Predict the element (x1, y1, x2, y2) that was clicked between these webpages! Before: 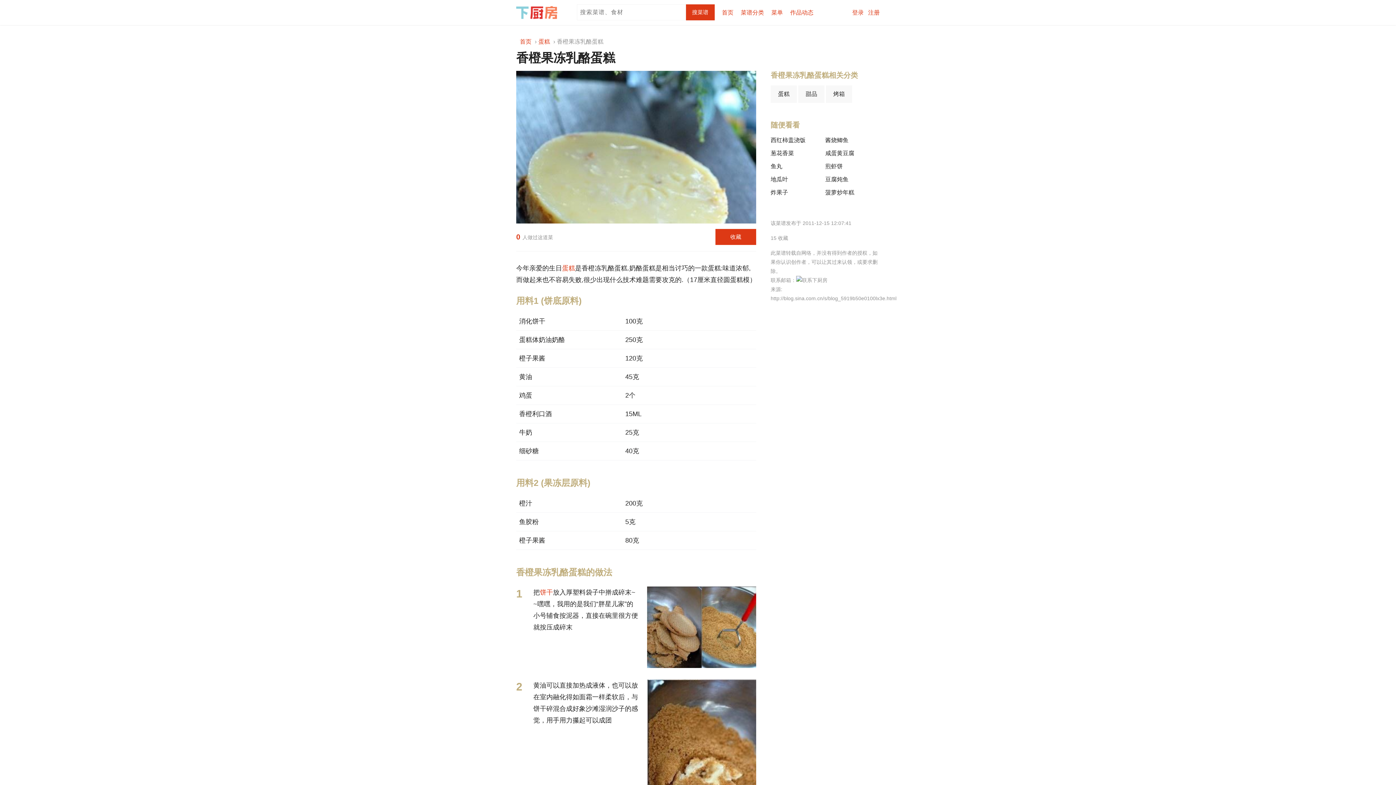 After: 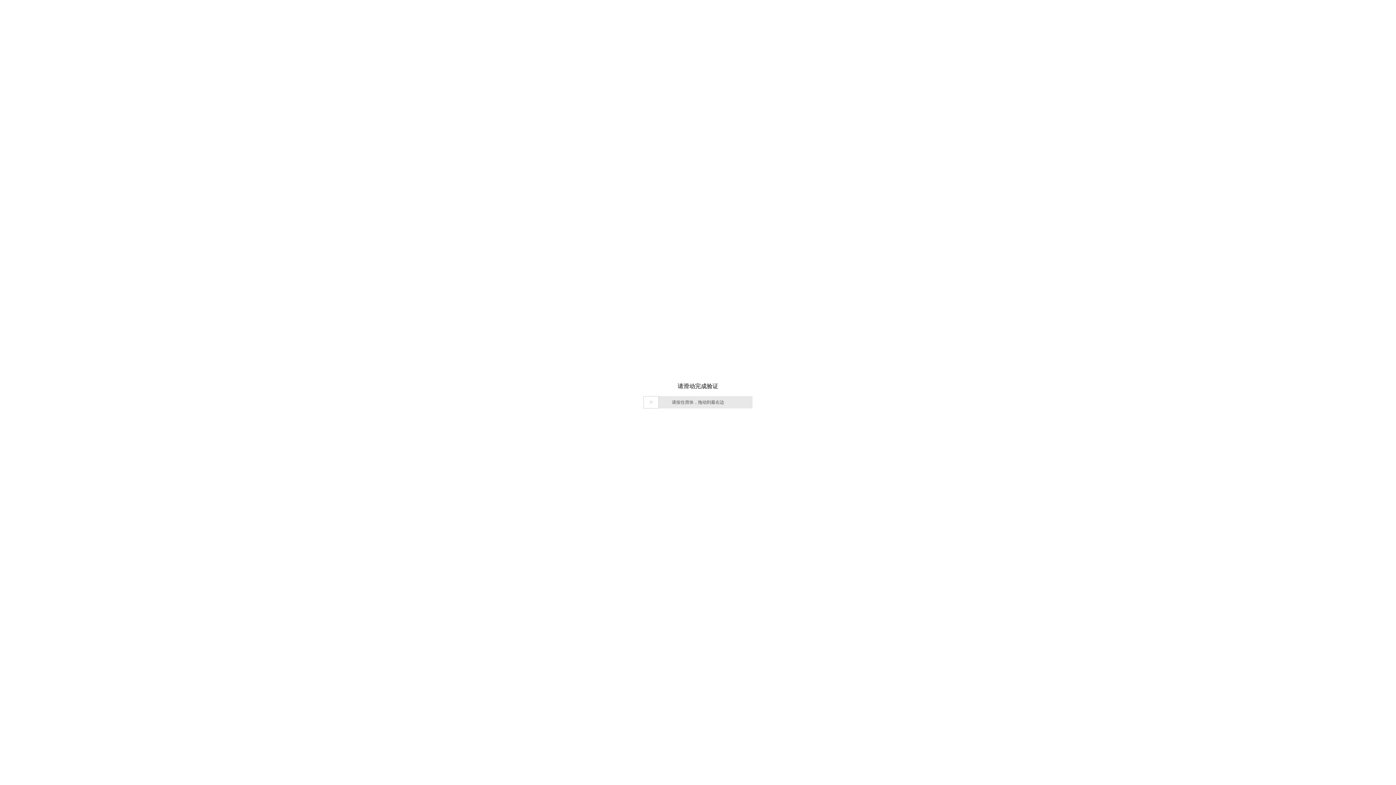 Action: label: 黄油 bbox: (519, 373, 532, 380)